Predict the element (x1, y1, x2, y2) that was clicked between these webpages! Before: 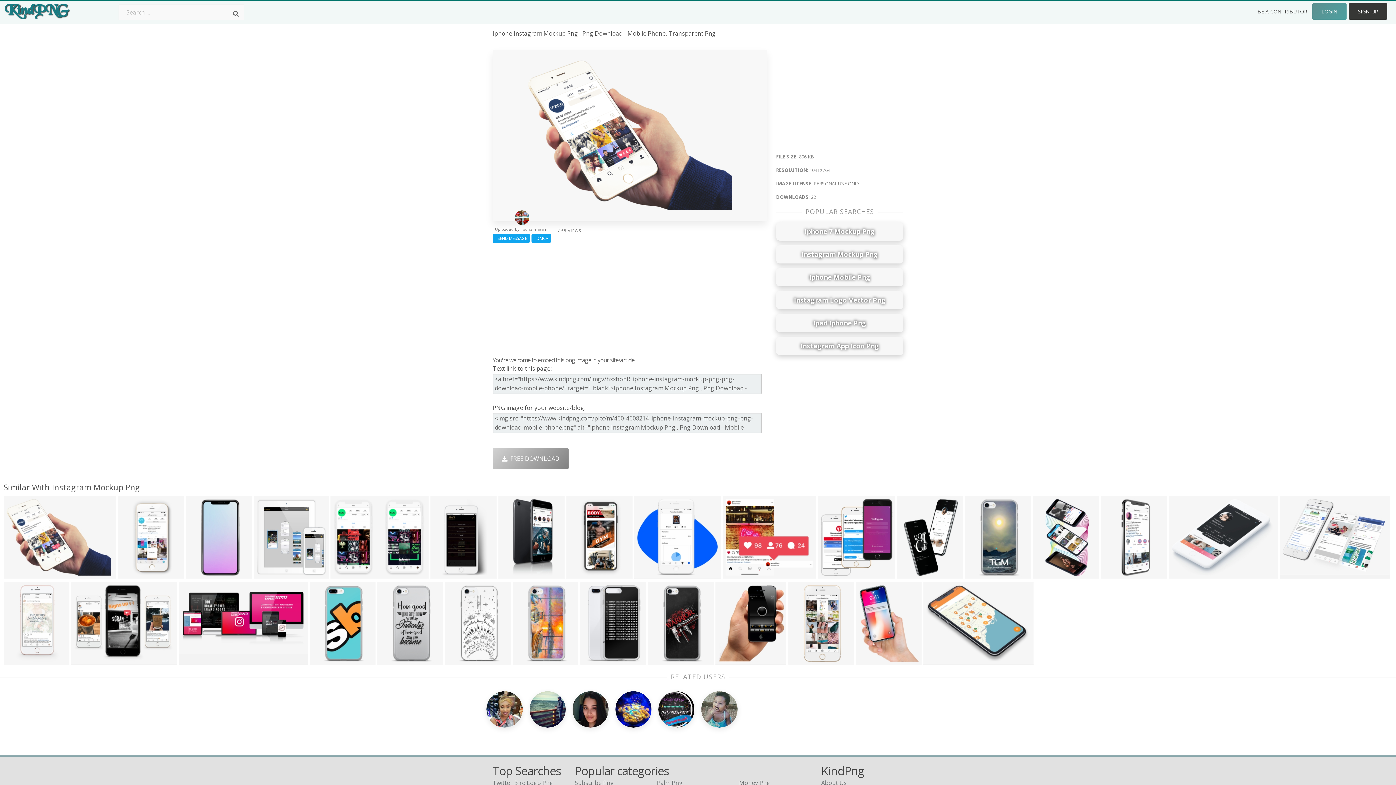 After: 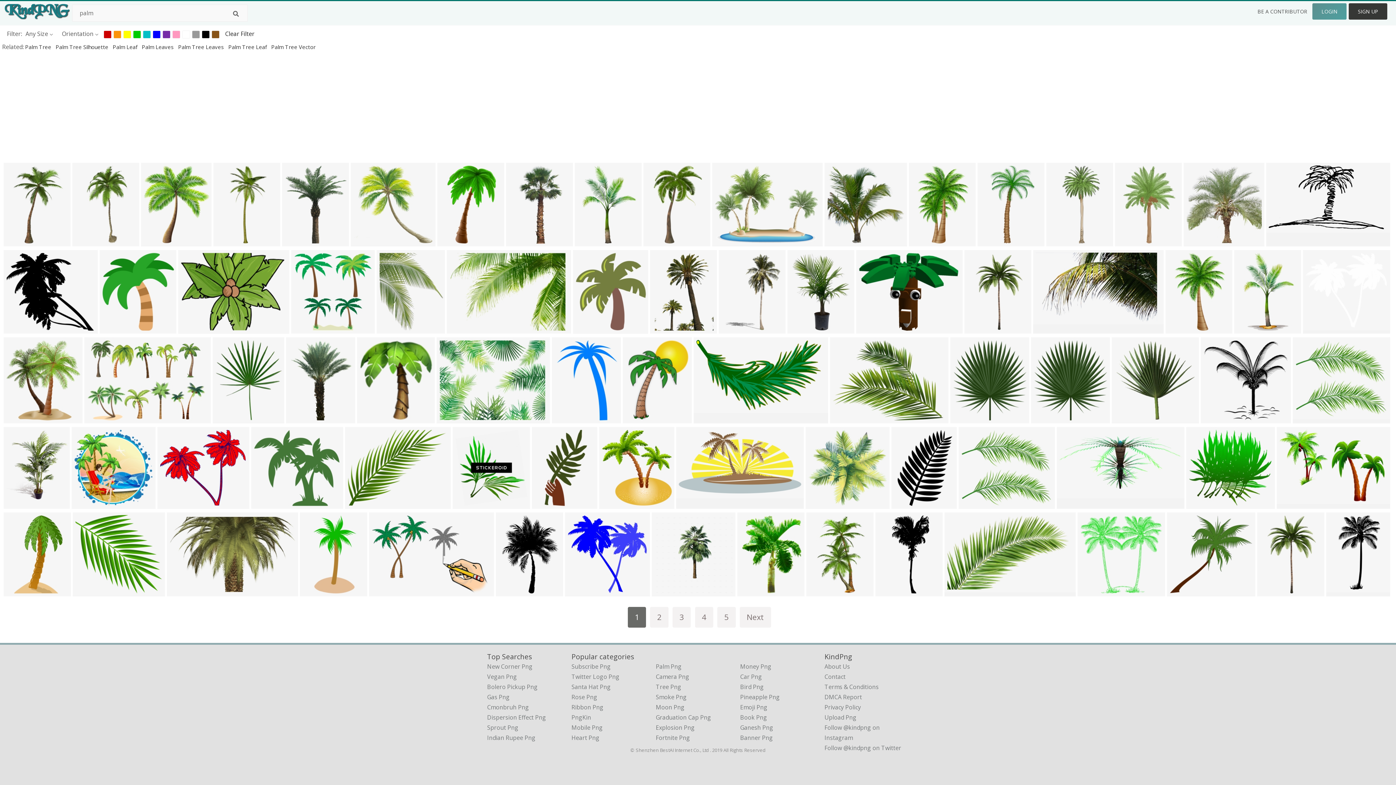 Action: label: Palm Png bbox: (657, 779, 682, 787)